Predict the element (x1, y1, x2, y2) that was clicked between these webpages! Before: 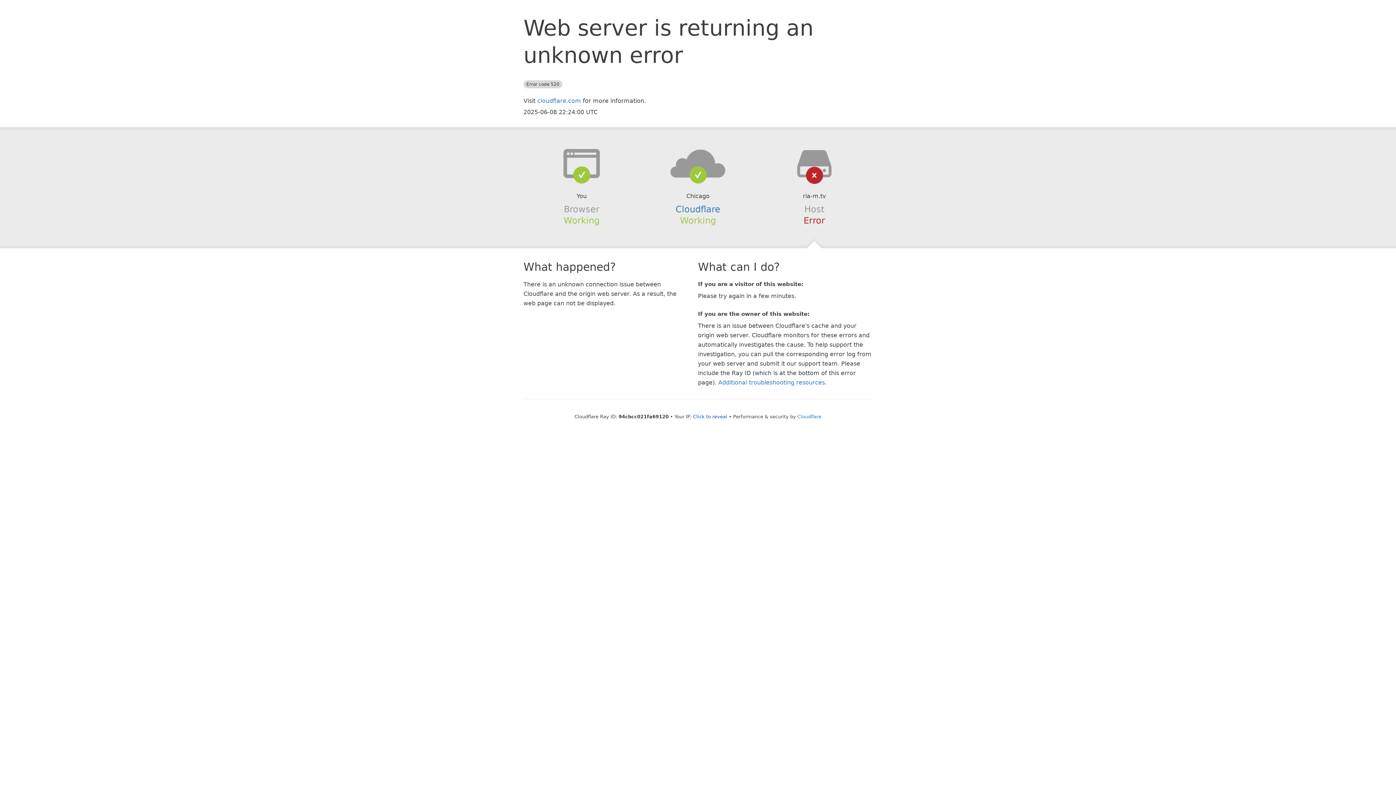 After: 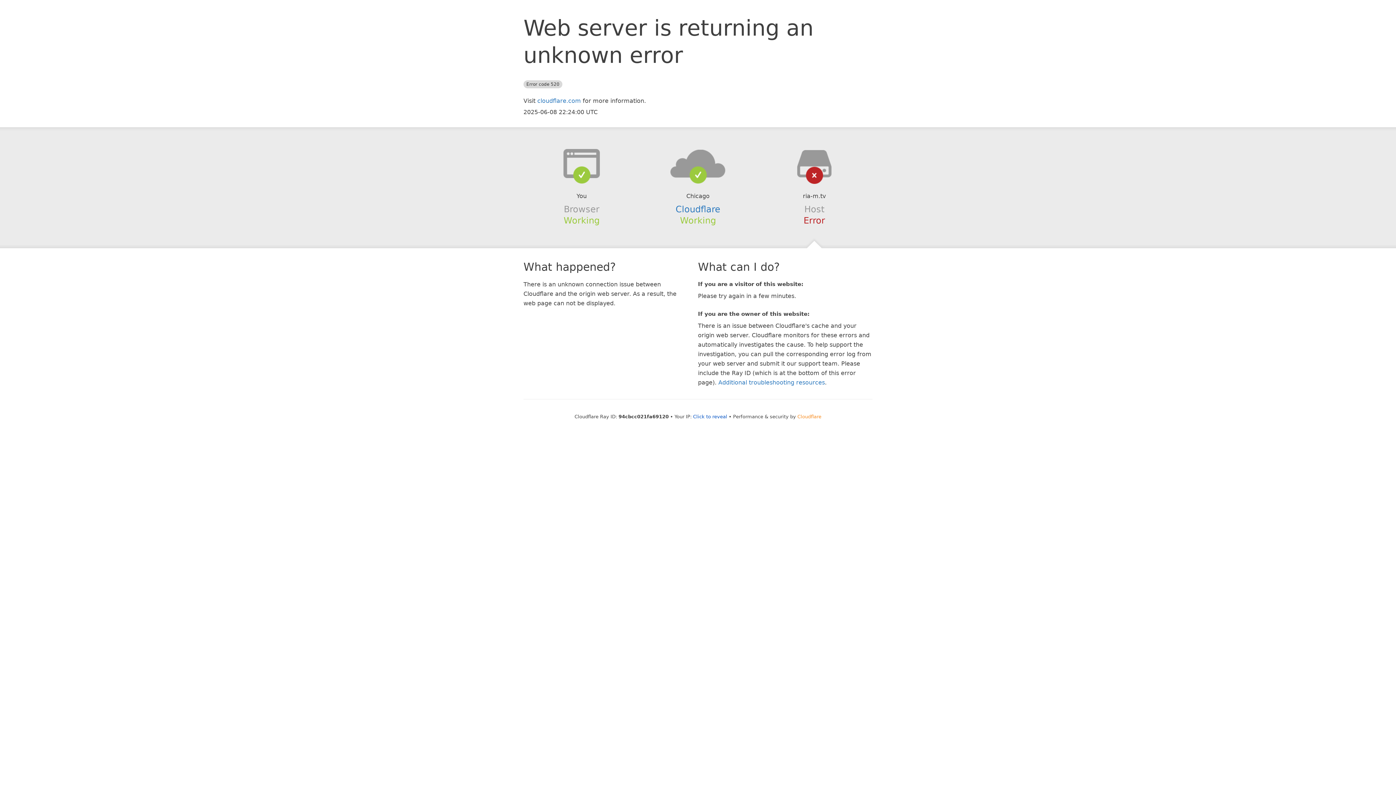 Action: bbox: (797, 414, 821, 419) label: Cloudflare